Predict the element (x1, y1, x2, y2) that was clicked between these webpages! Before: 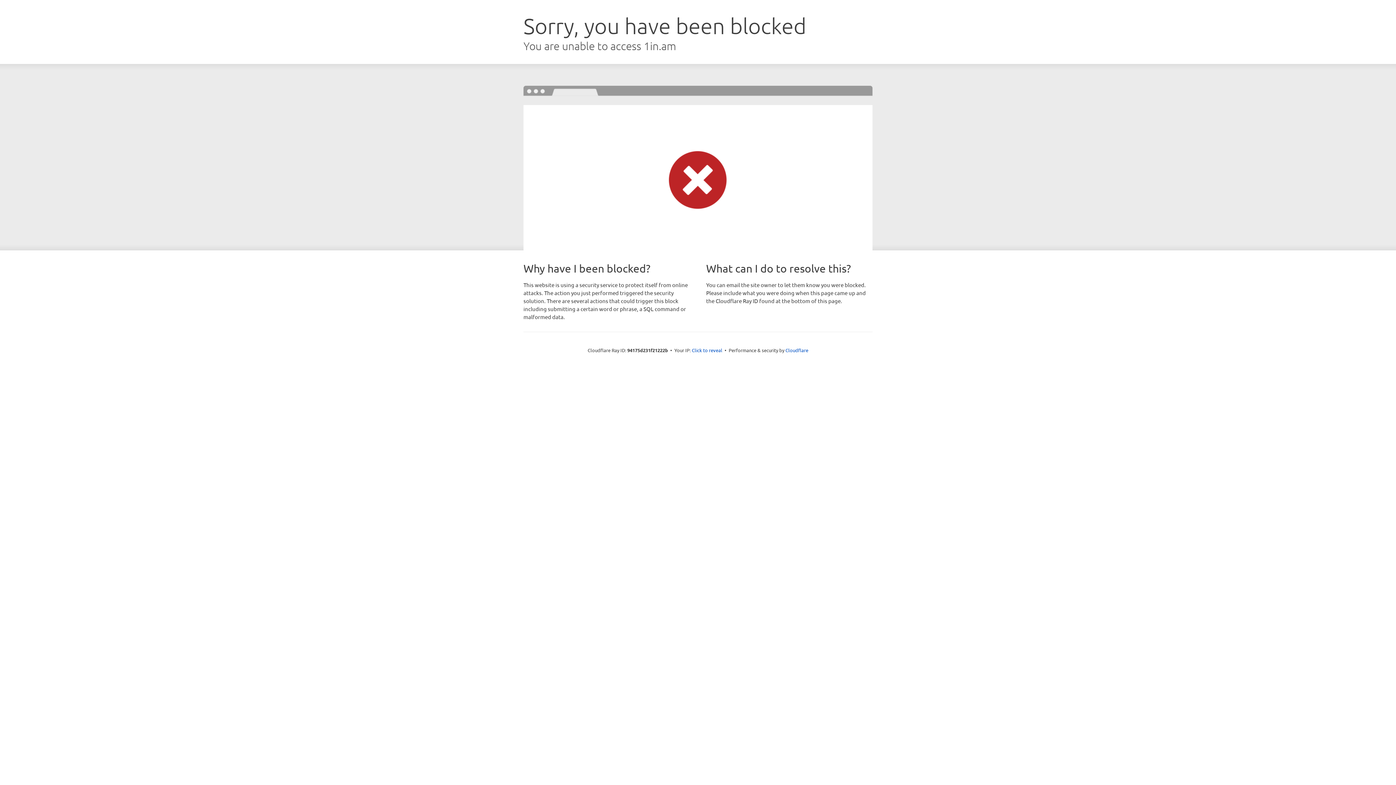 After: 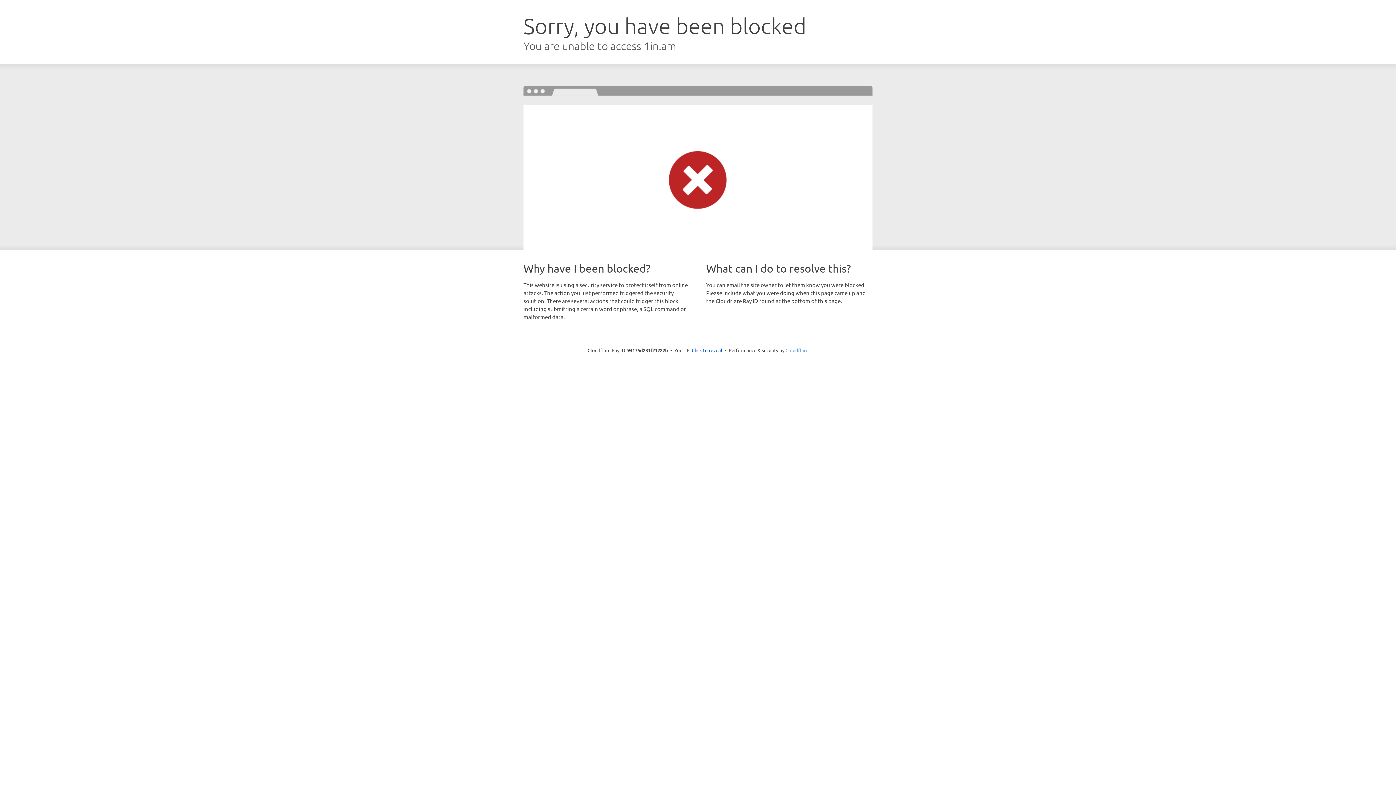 Action: label: Cloudflare bbox: (785, 347, 808, 353)